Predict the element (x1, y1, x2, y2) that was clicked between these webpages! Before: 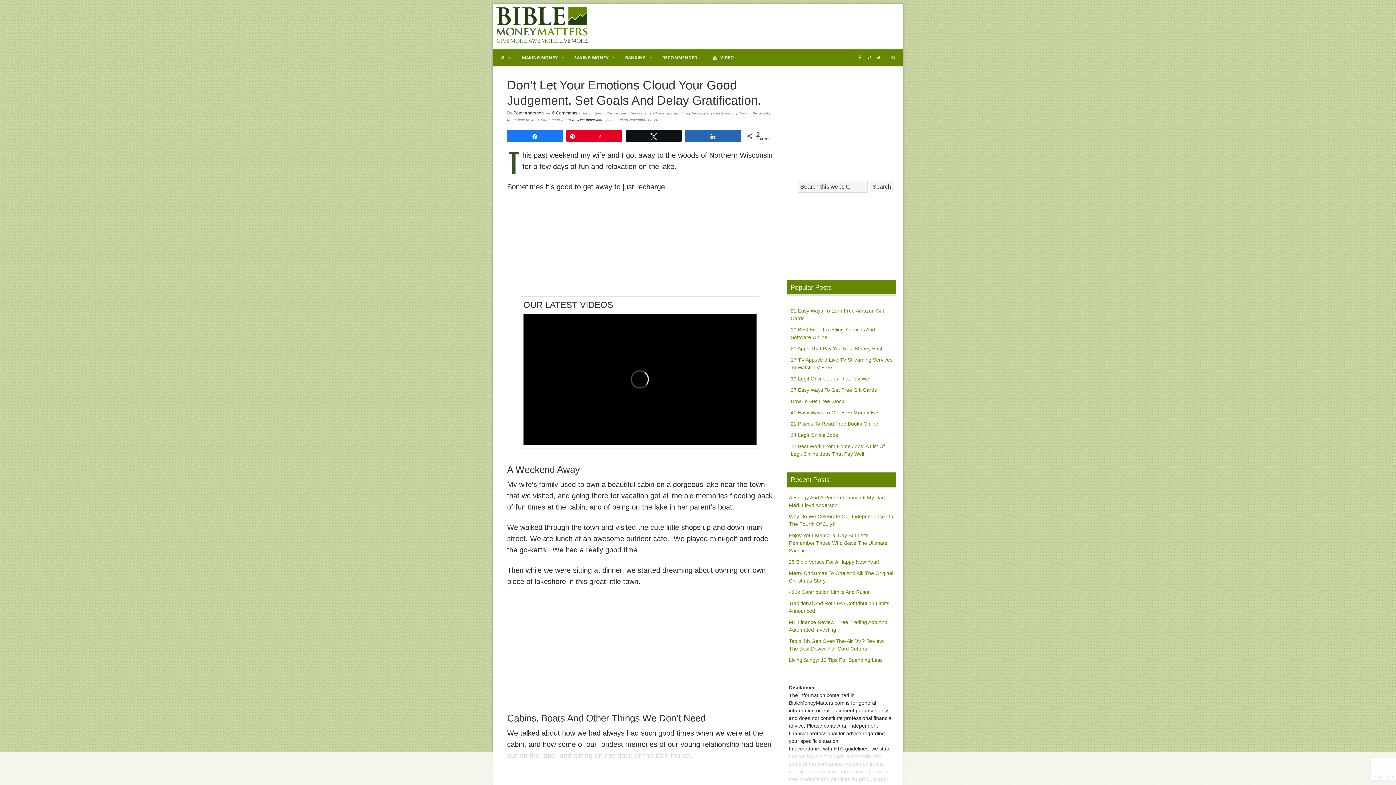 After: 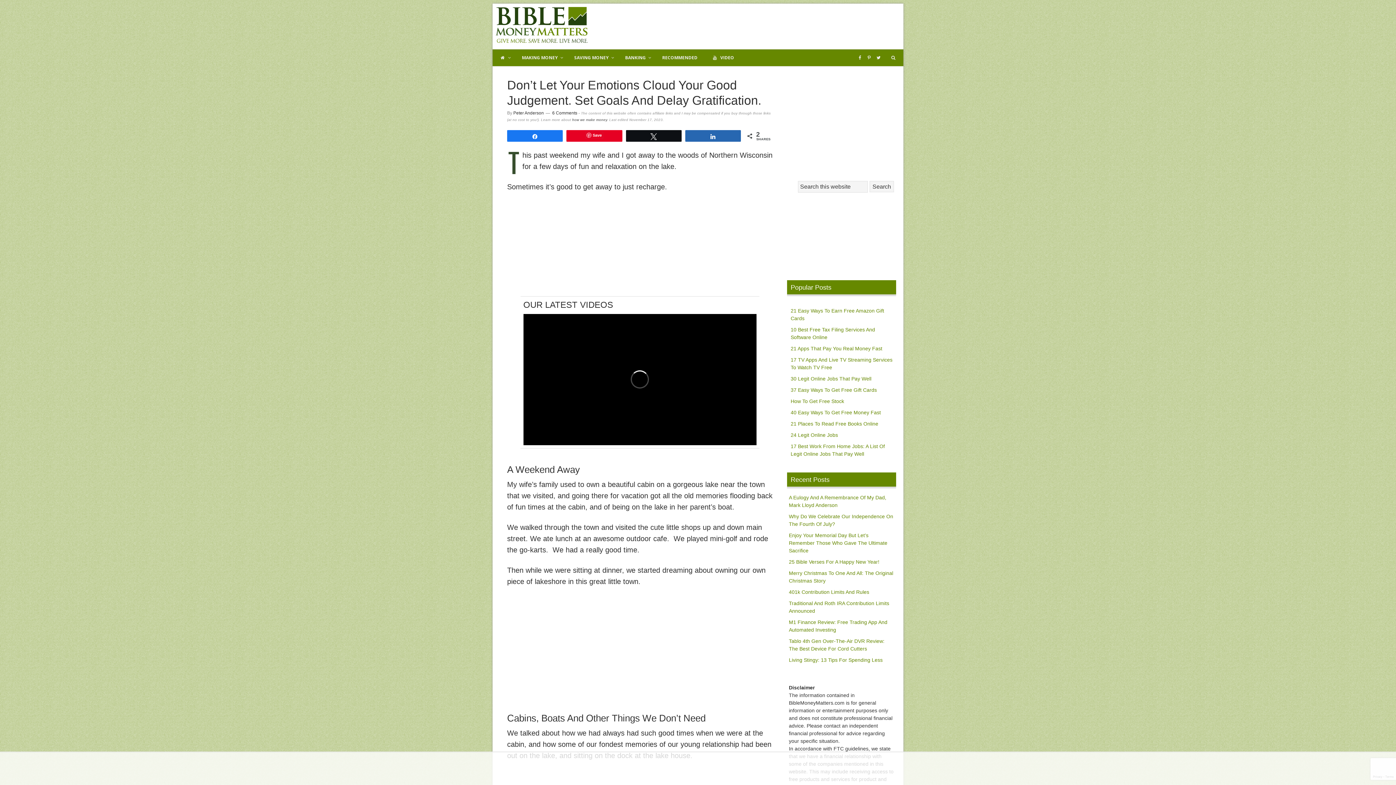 Action: bbox: (507, 130, 562, 141) label: Share